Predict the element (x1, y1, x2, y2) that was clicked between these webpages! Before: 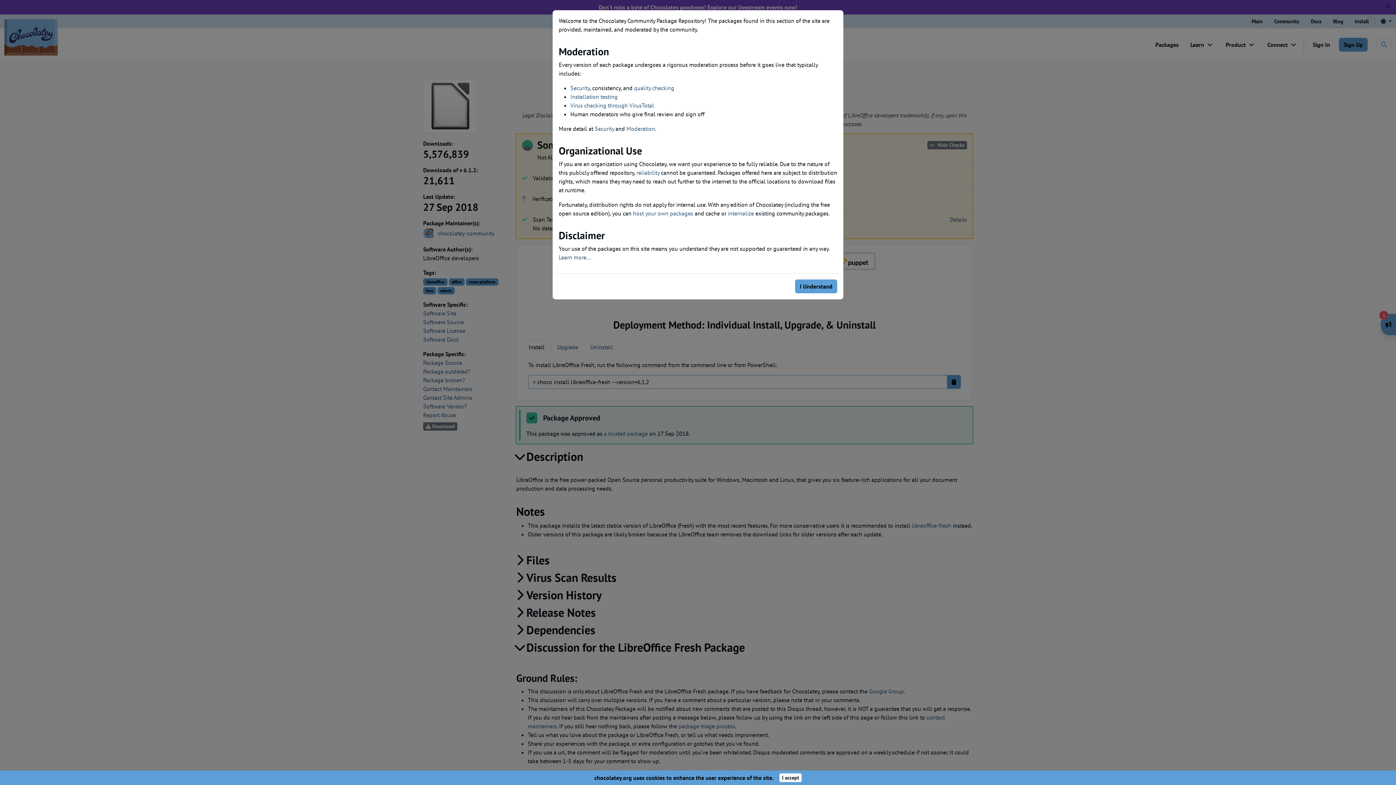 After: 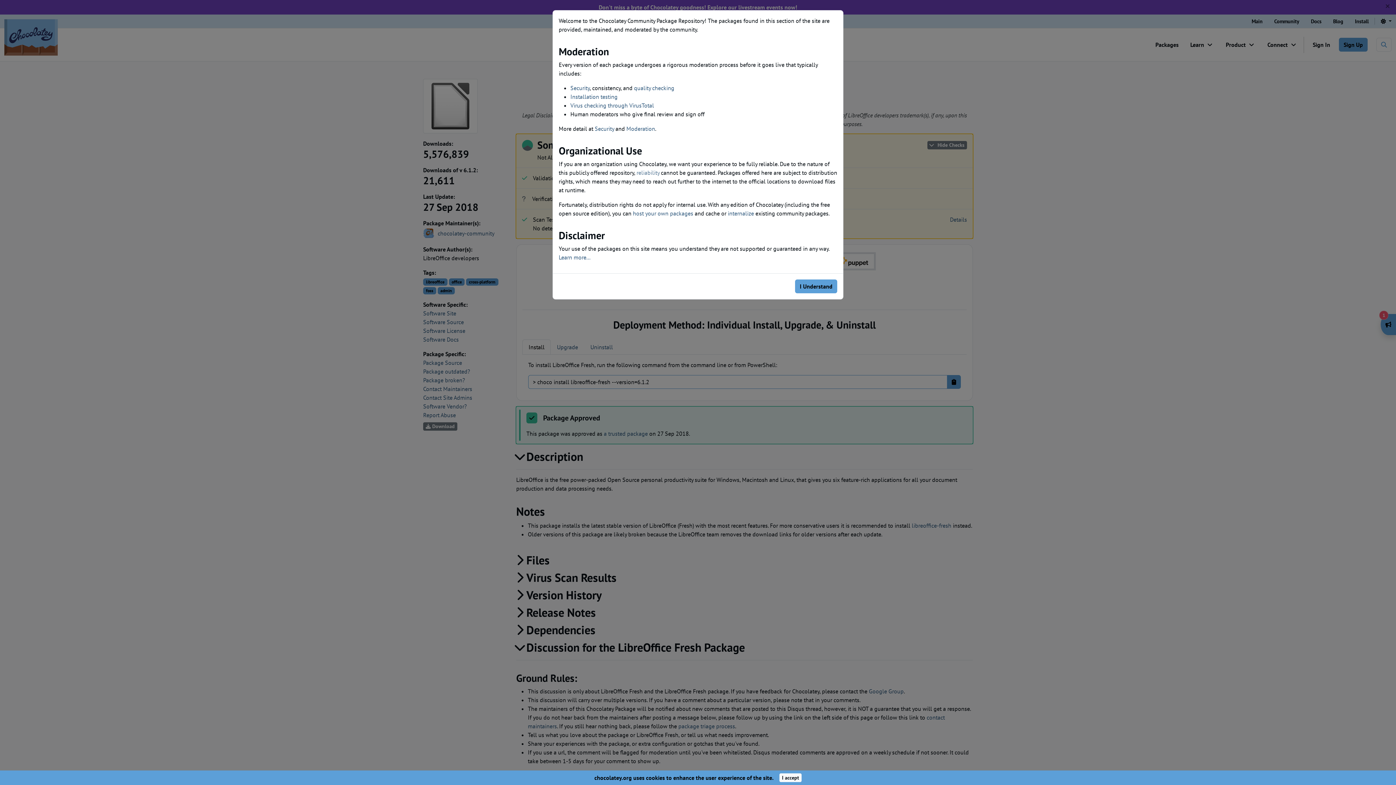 Action: bbox: (636, 169, 659, 176) label: reliability